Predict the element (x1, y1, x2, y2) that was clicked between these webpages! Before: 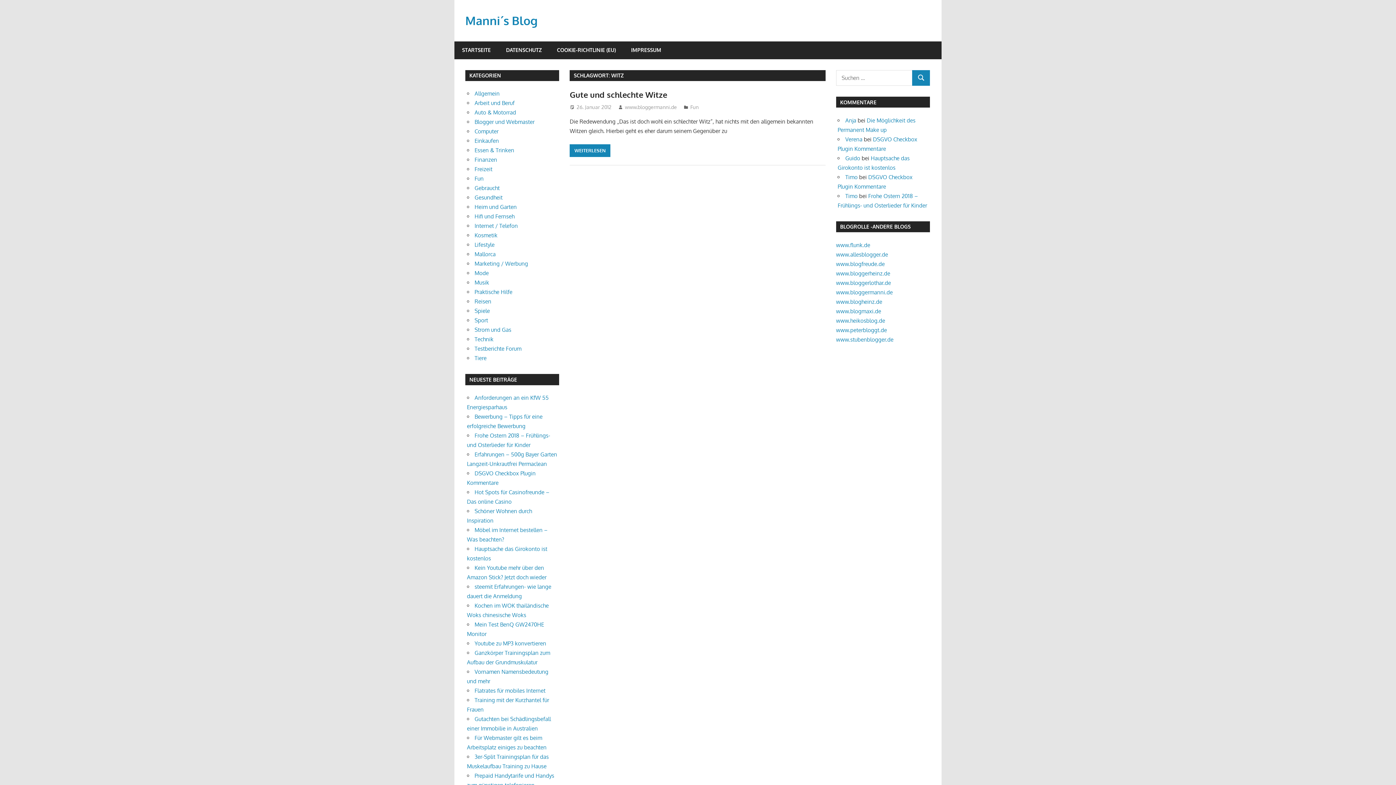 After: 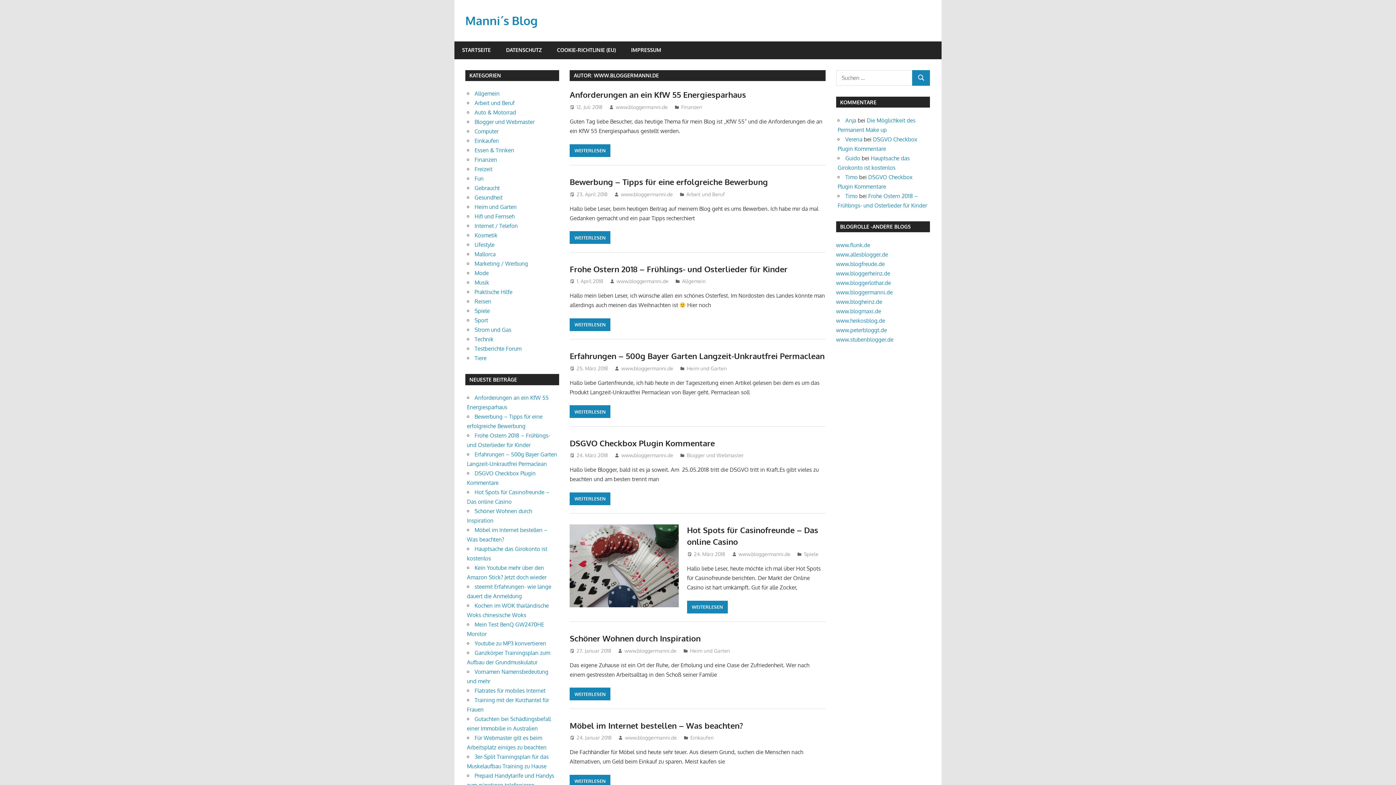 Action: bbox: (625, 104, 677, 110) label: www.bloggermanni.de